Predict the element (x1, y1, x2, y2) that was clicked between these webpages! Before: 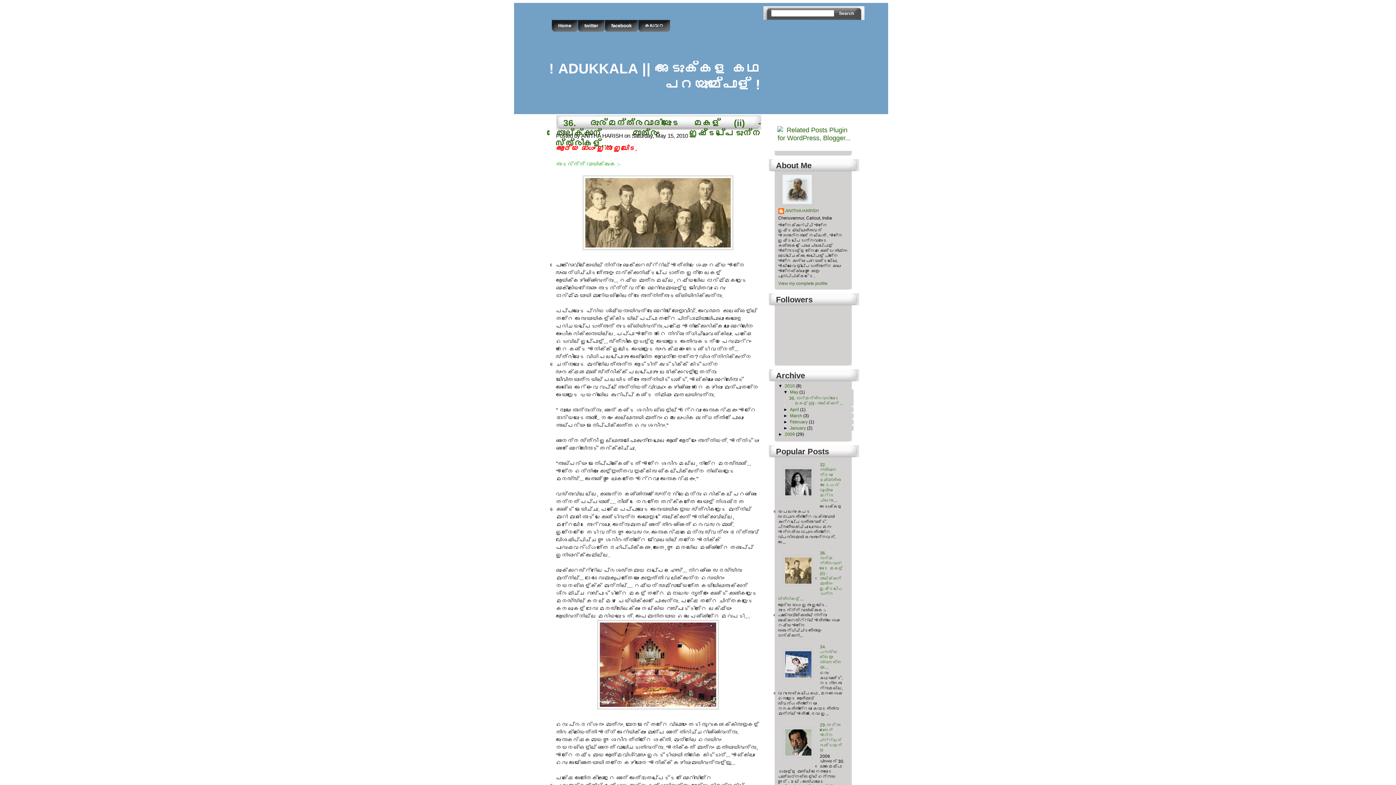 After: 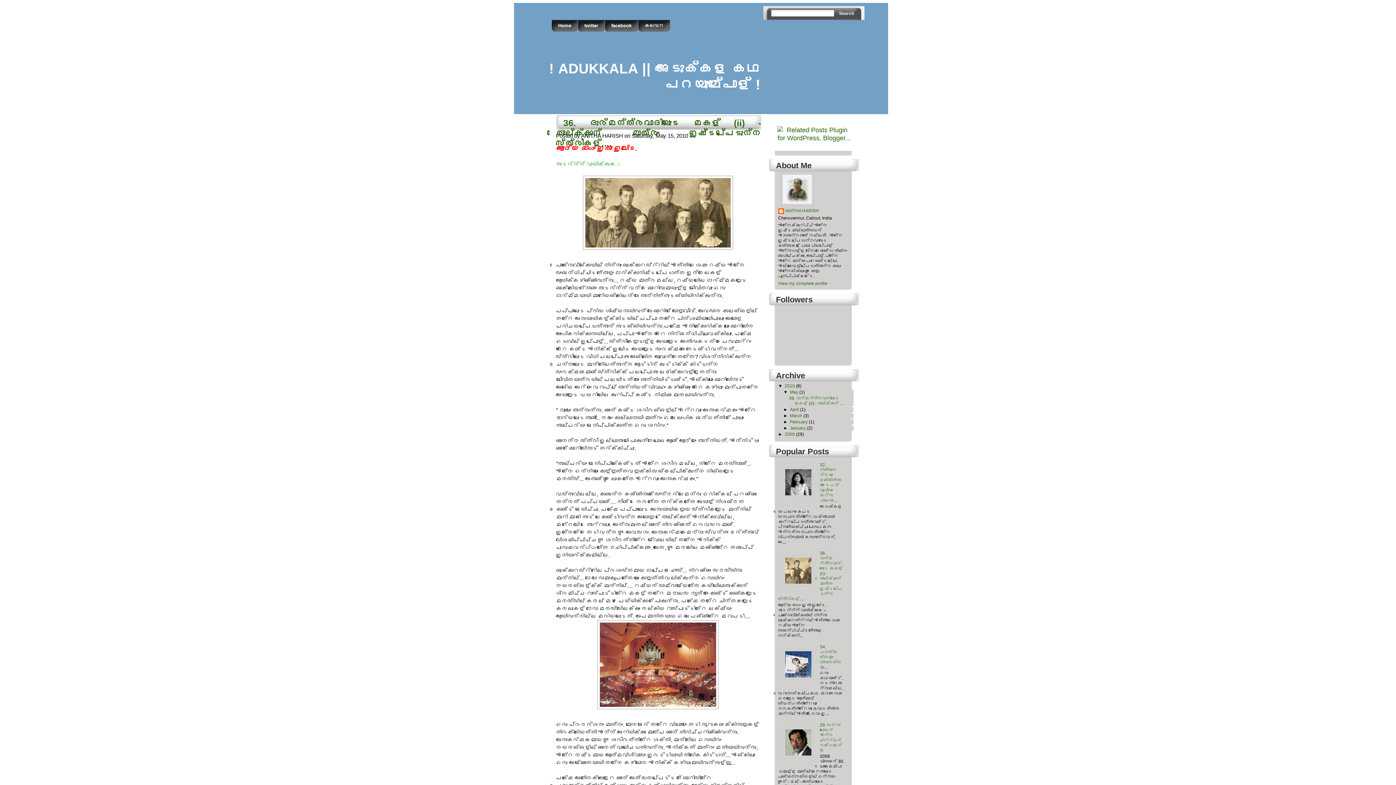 Action: label: 2010  bbox: (784, 383, 796, 388)